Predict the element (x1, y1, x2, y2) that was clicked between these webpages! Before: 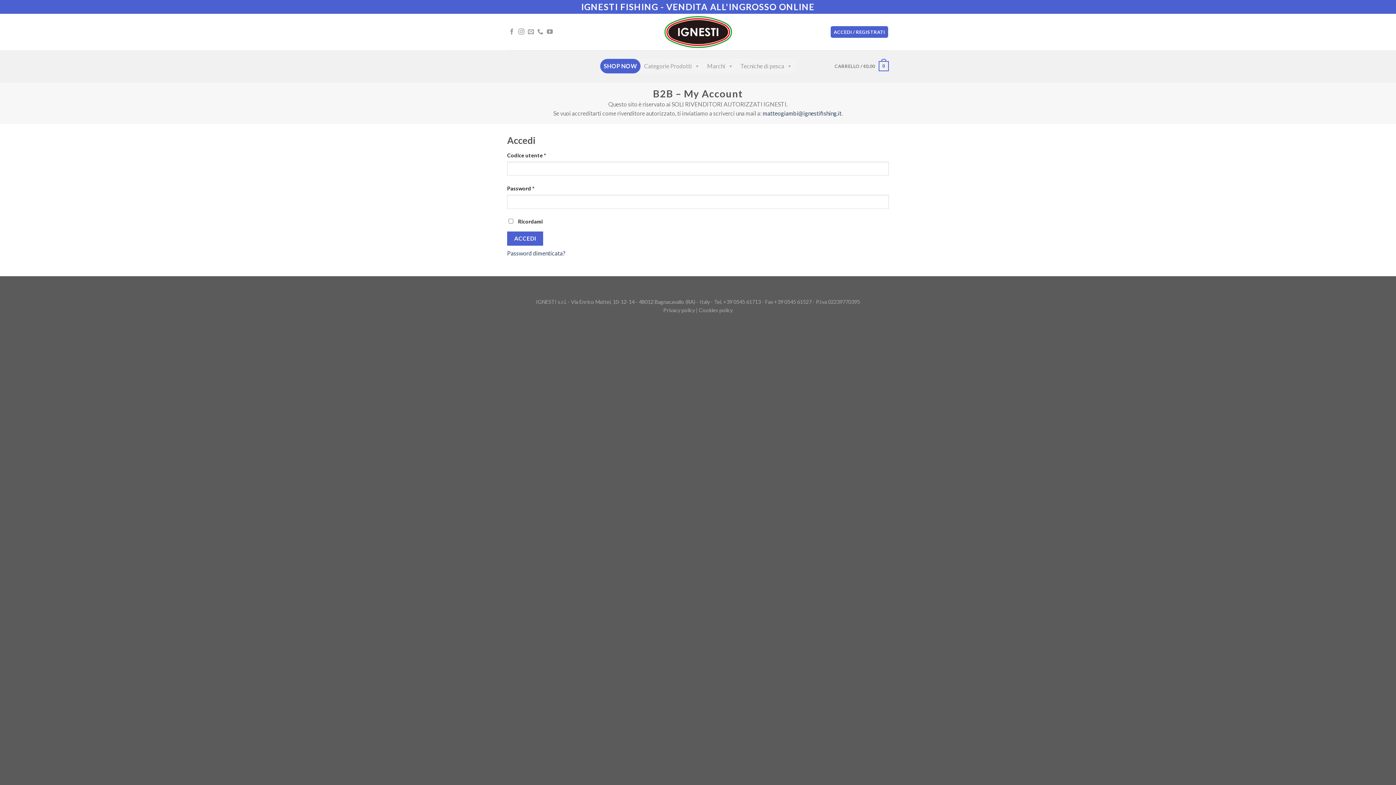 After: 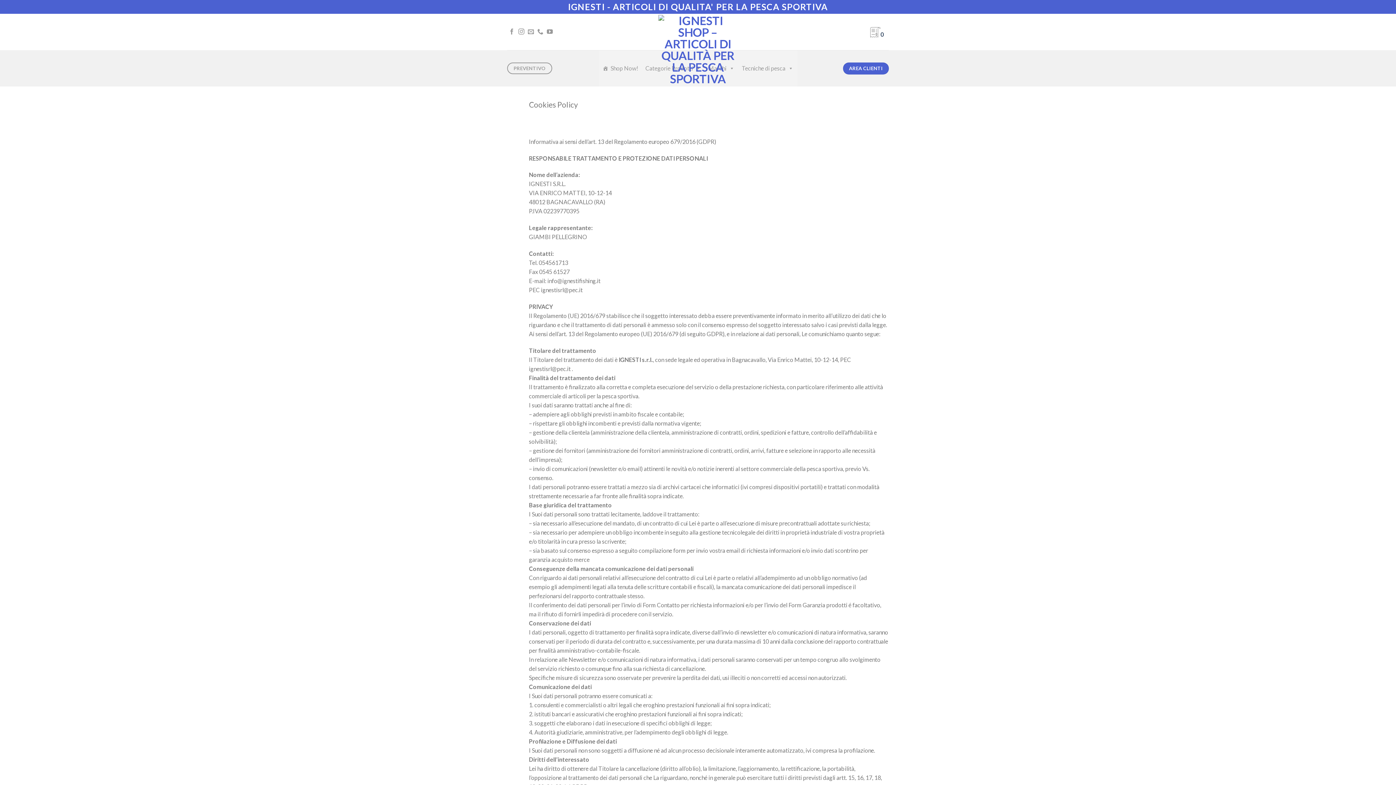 Action: bbox: (699, 307, 732, 313) label: Cookies policy